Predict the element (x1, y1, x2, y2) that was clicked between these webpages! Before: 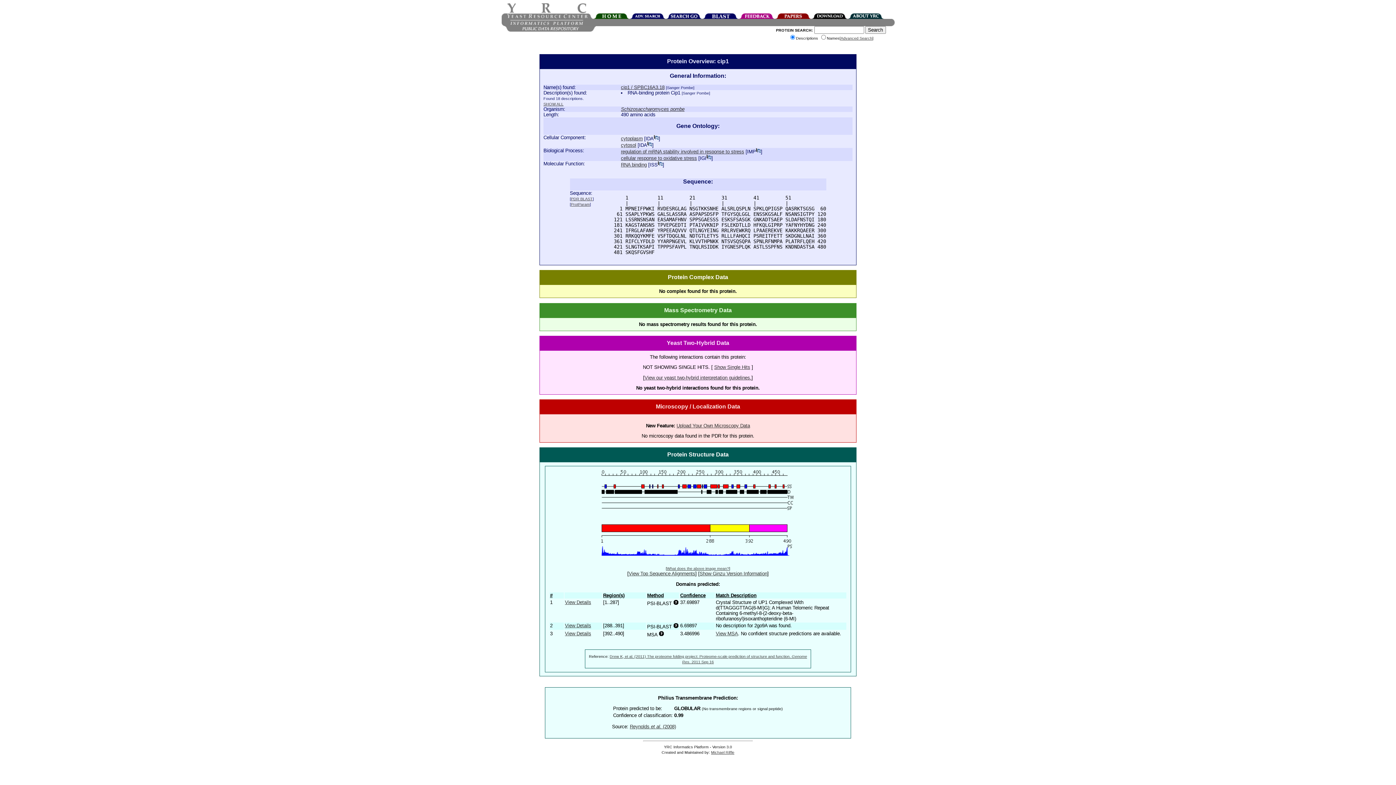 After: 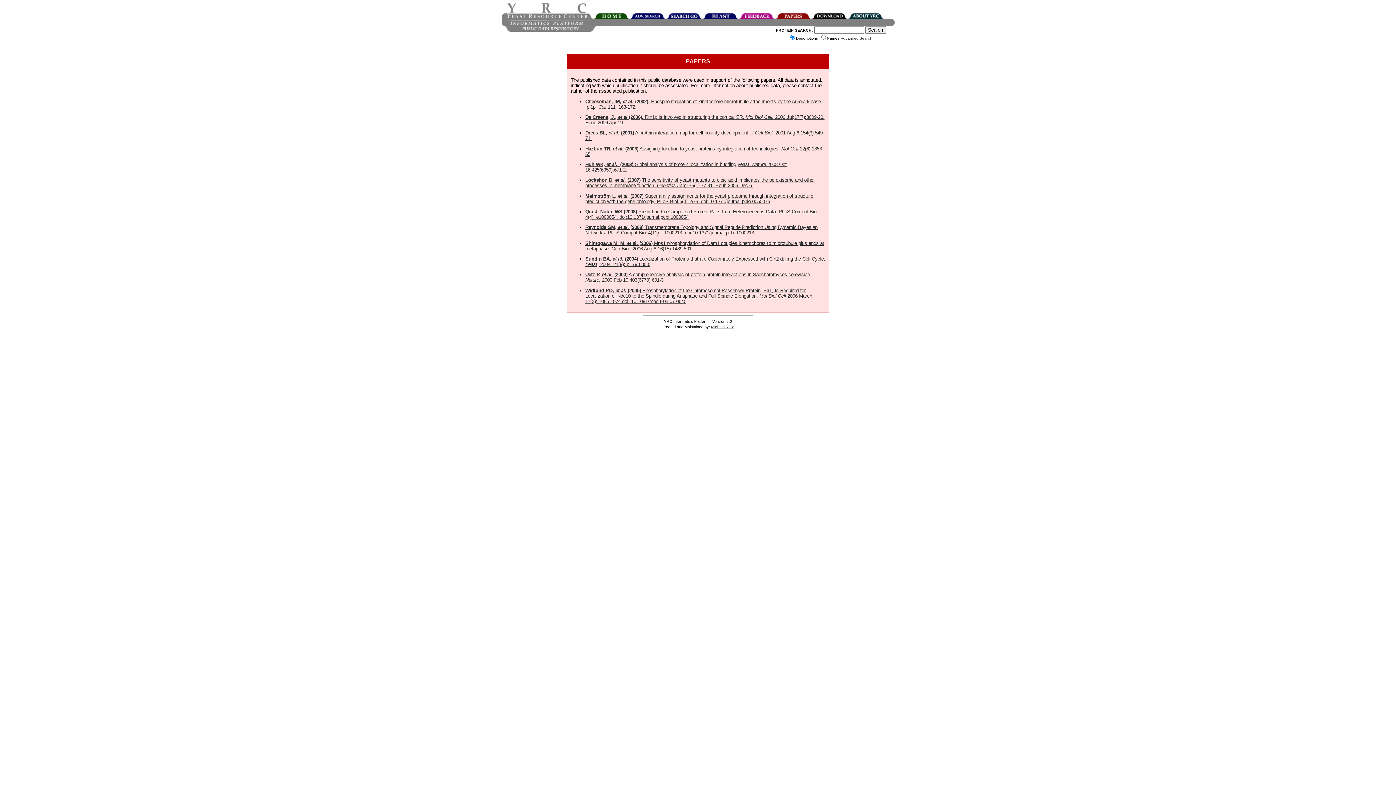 Action: bbox: (775, 14, 811, 20)